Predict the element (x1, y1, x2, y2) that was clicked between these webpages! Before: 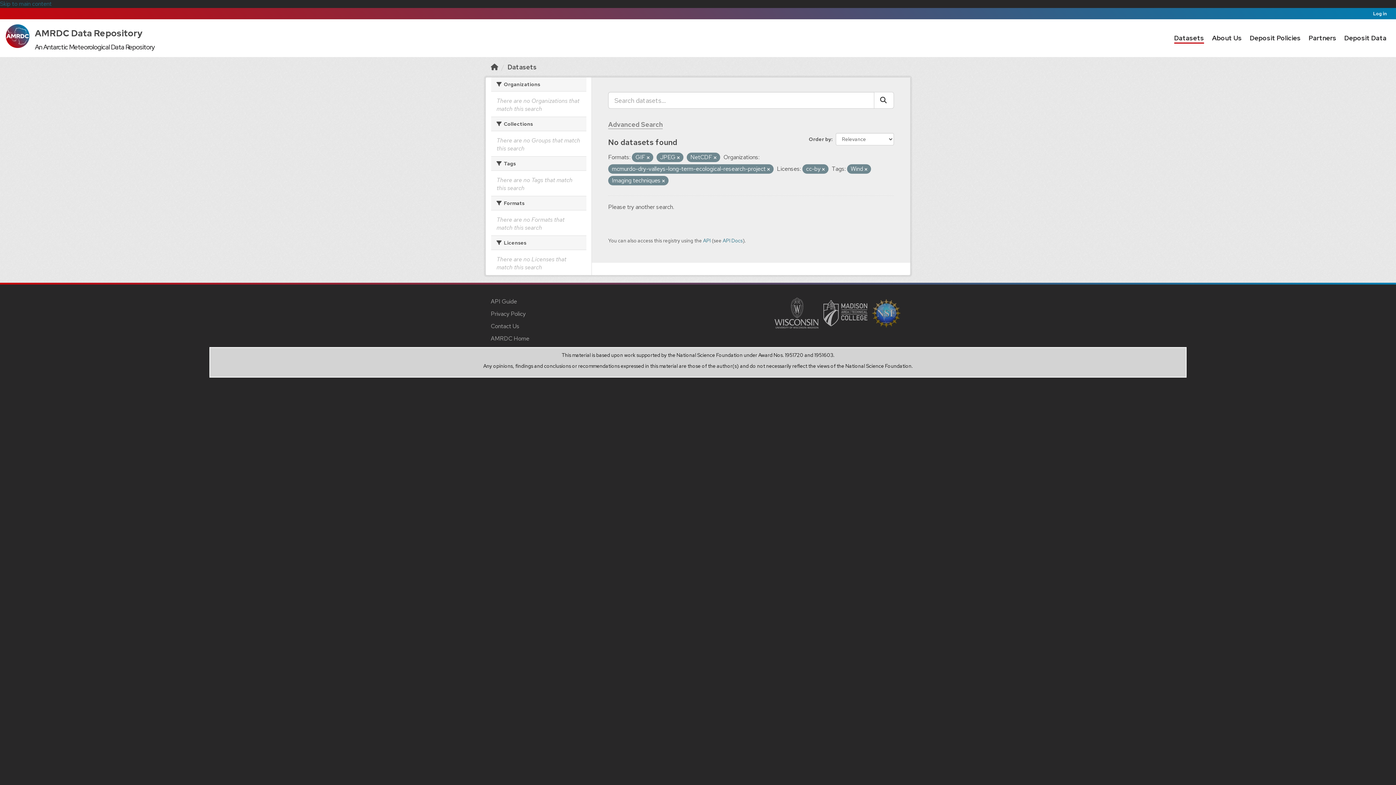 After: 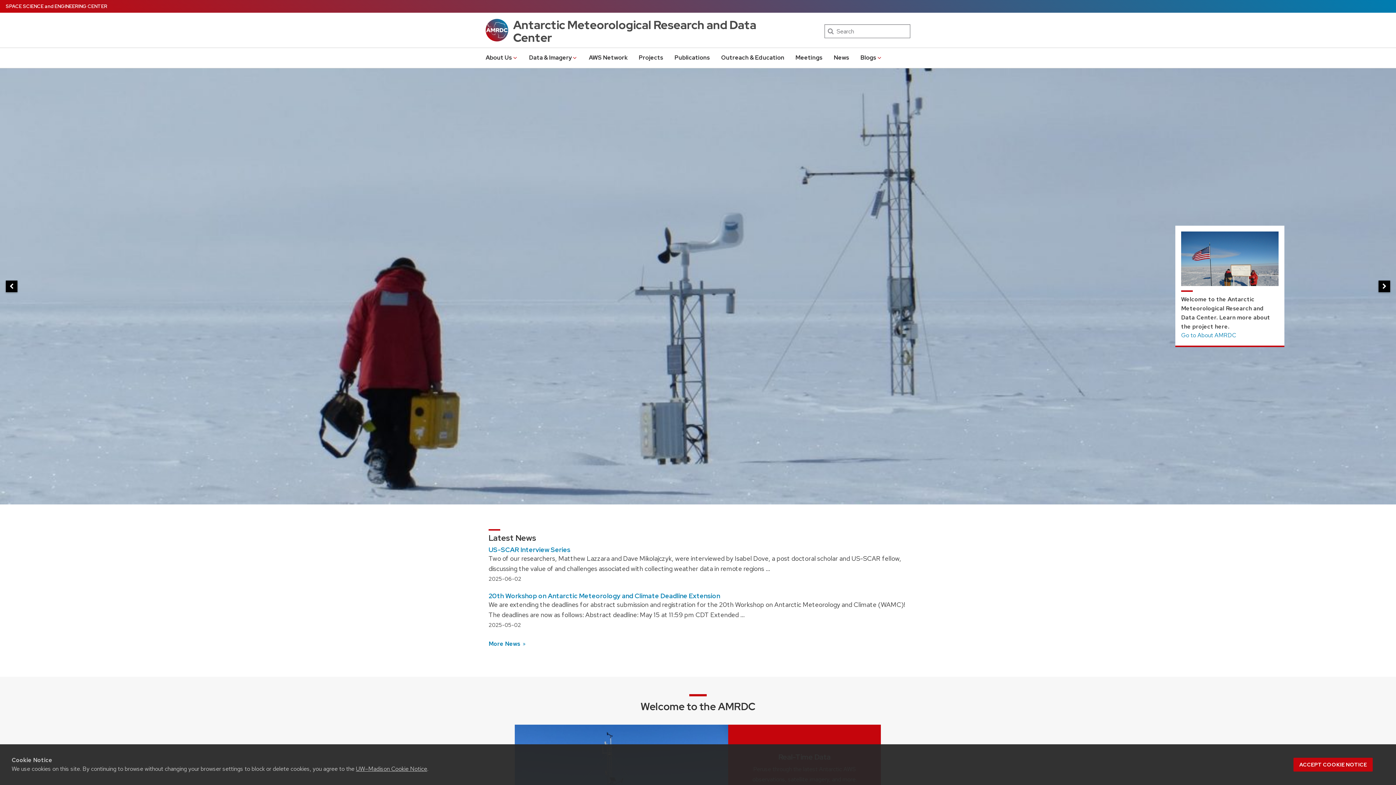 Action: label: AMRDC Home bbox: (490, 334, 529, 342)